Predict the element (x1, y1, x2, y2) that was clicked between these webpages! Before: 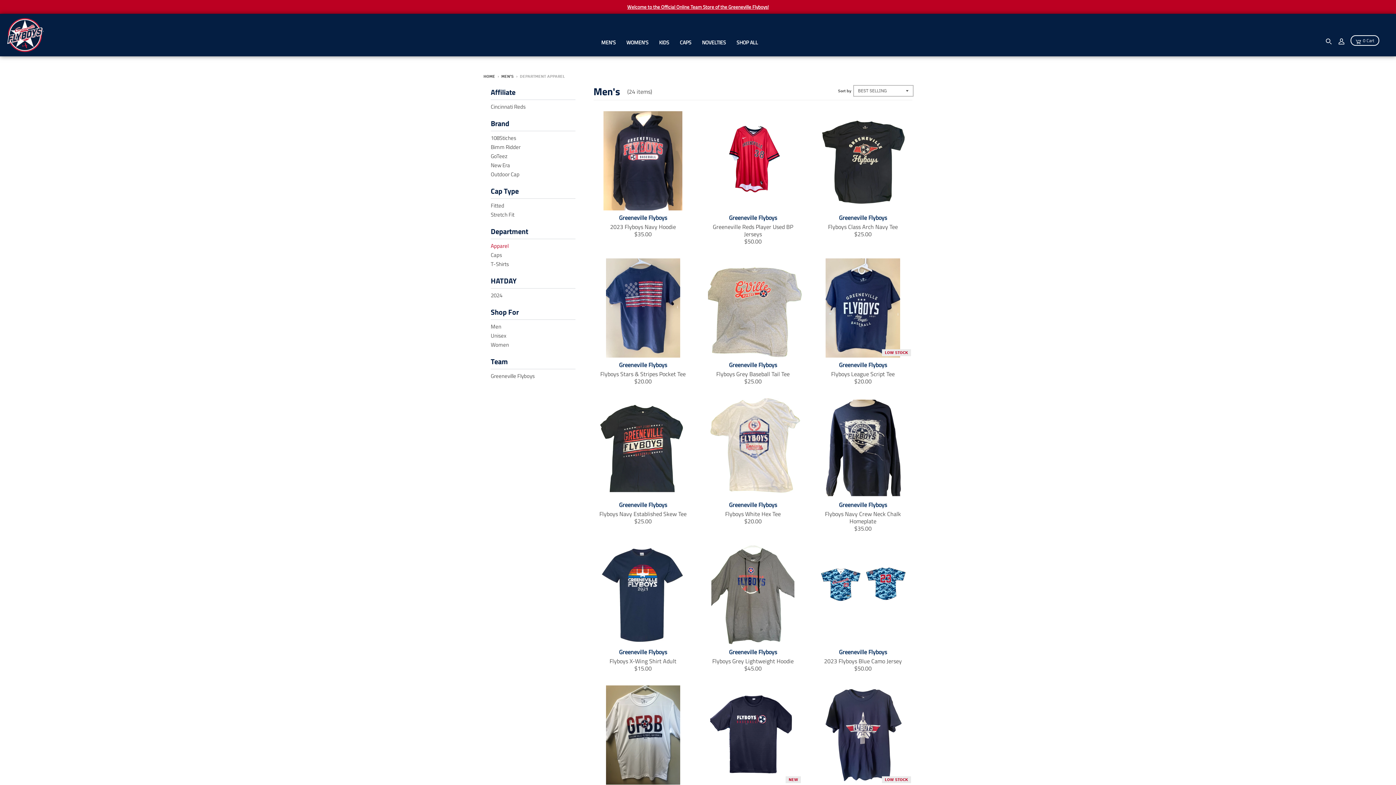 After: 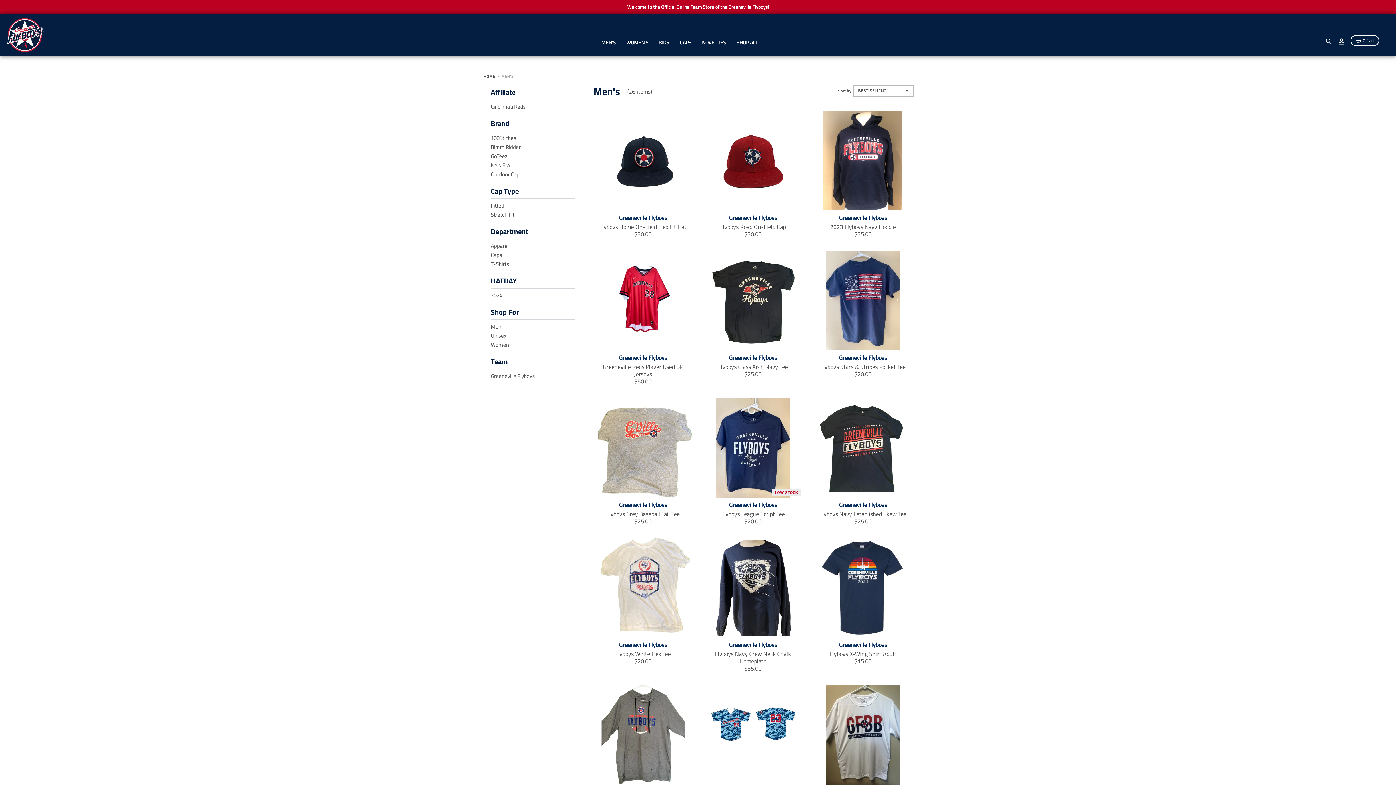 Action: label: Apparel bbox: (490, 241, 508, 250)